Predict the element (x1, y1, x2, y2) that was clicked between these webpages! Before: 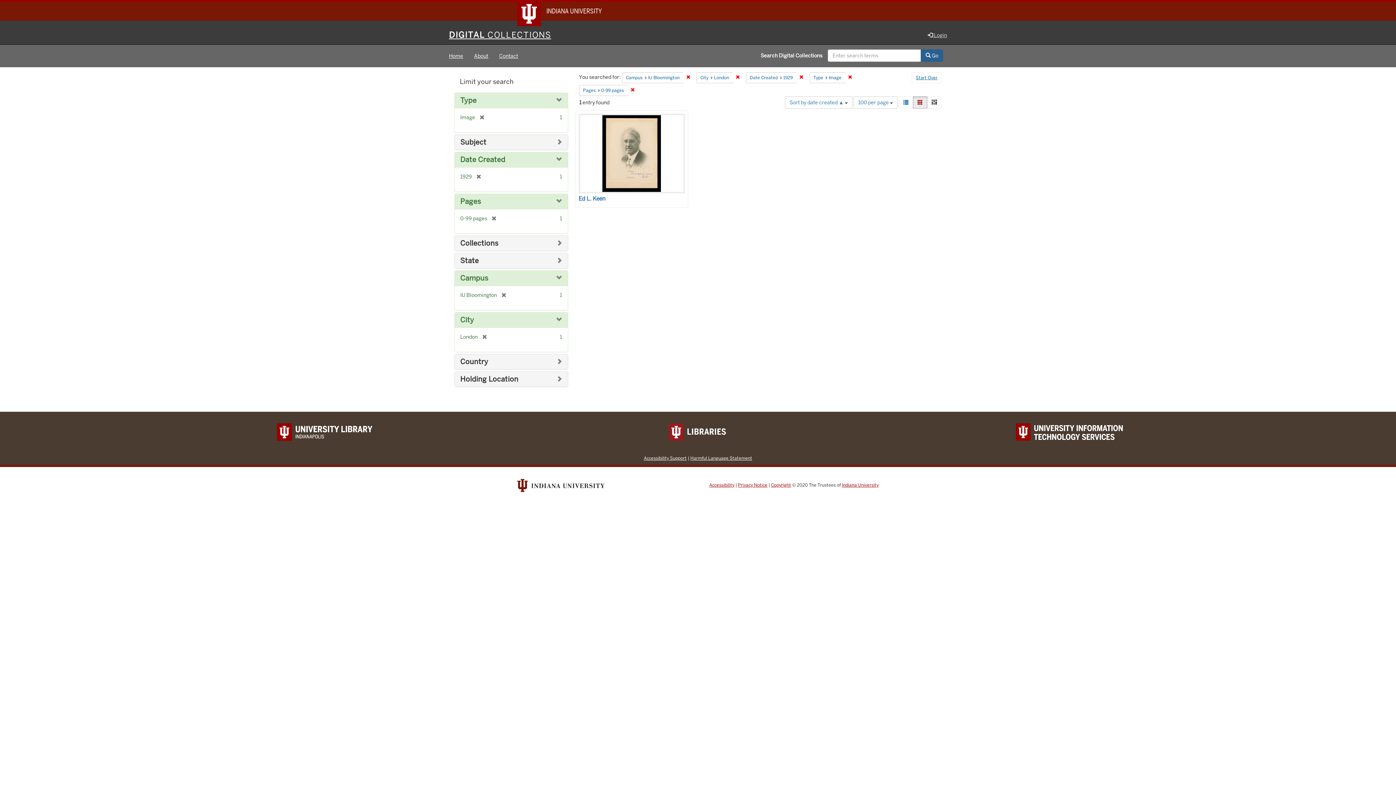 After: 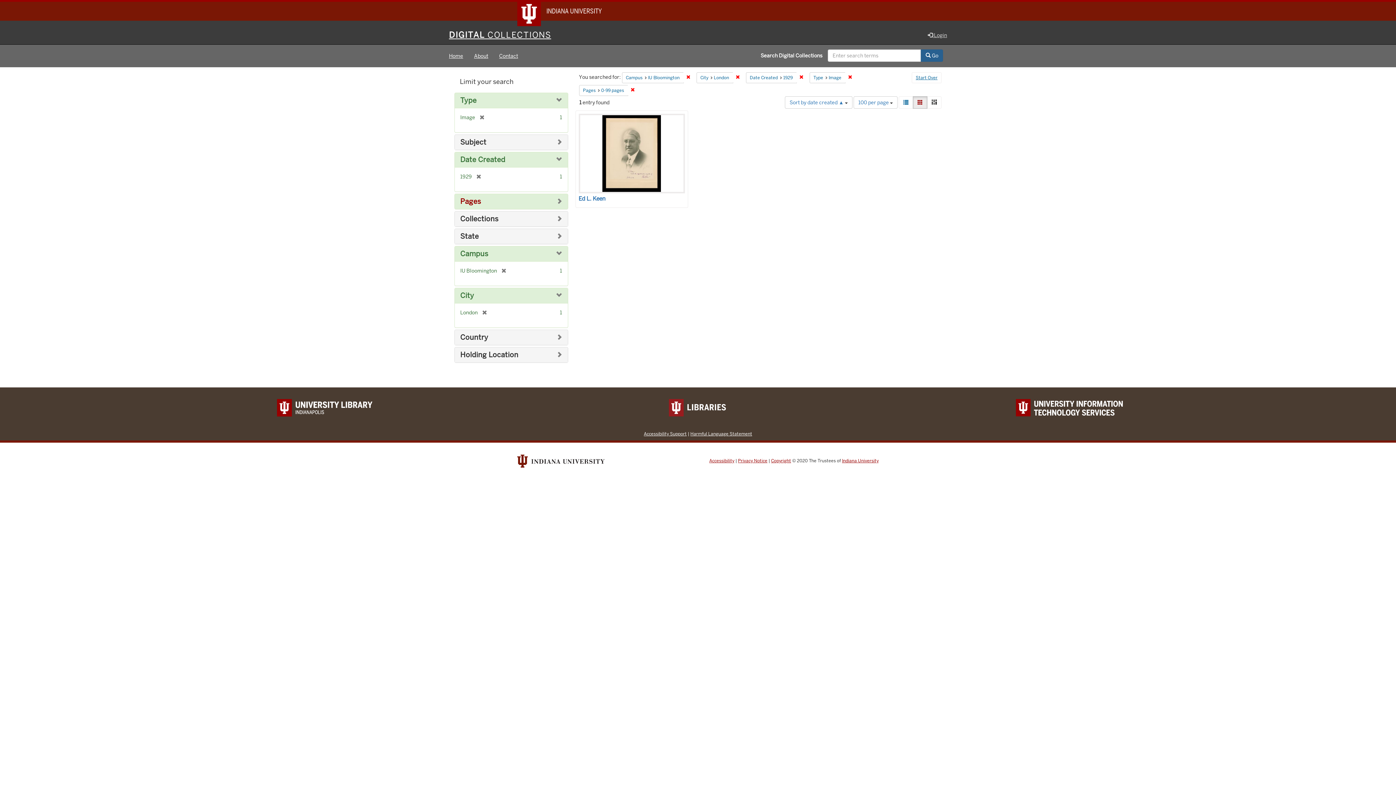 Action: label: Pages bbox: (460, 197, 481, 206)